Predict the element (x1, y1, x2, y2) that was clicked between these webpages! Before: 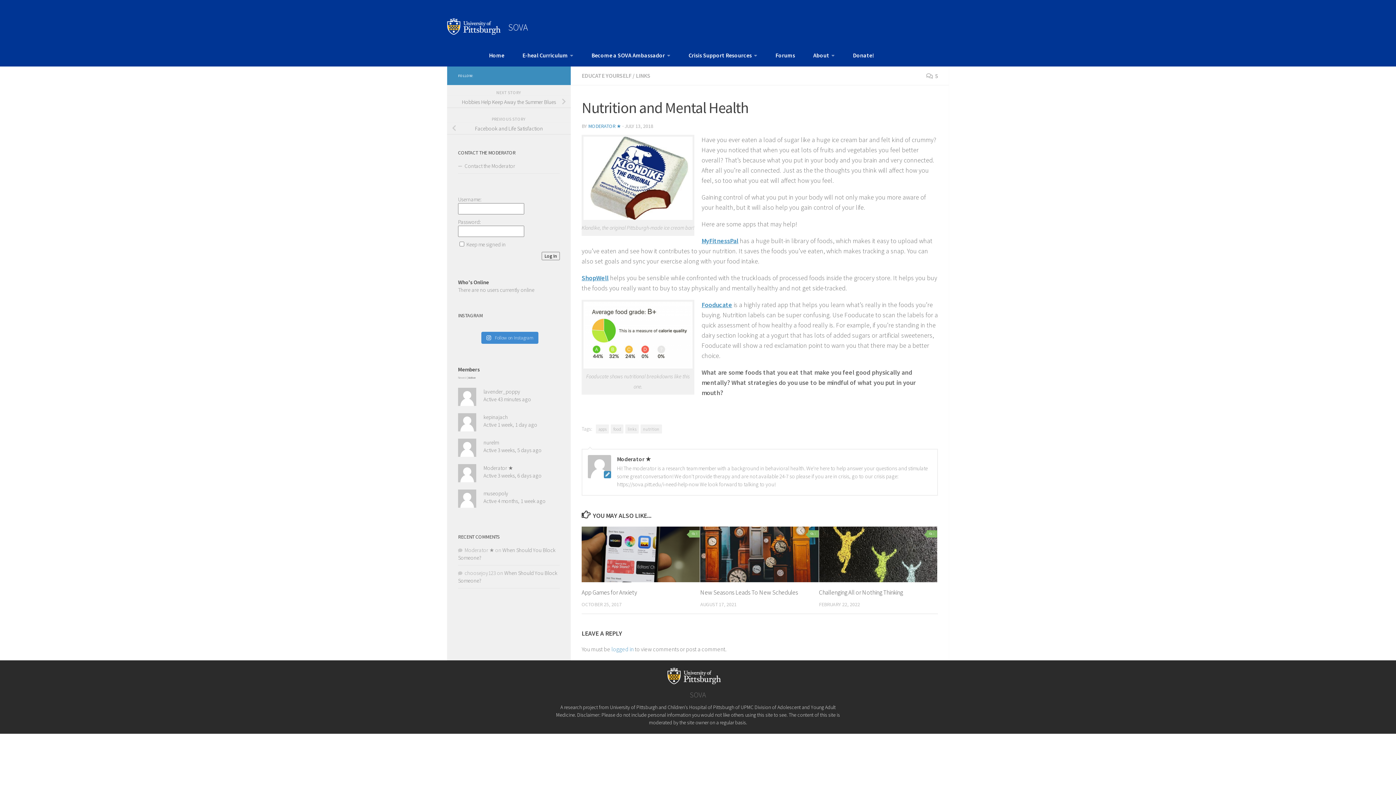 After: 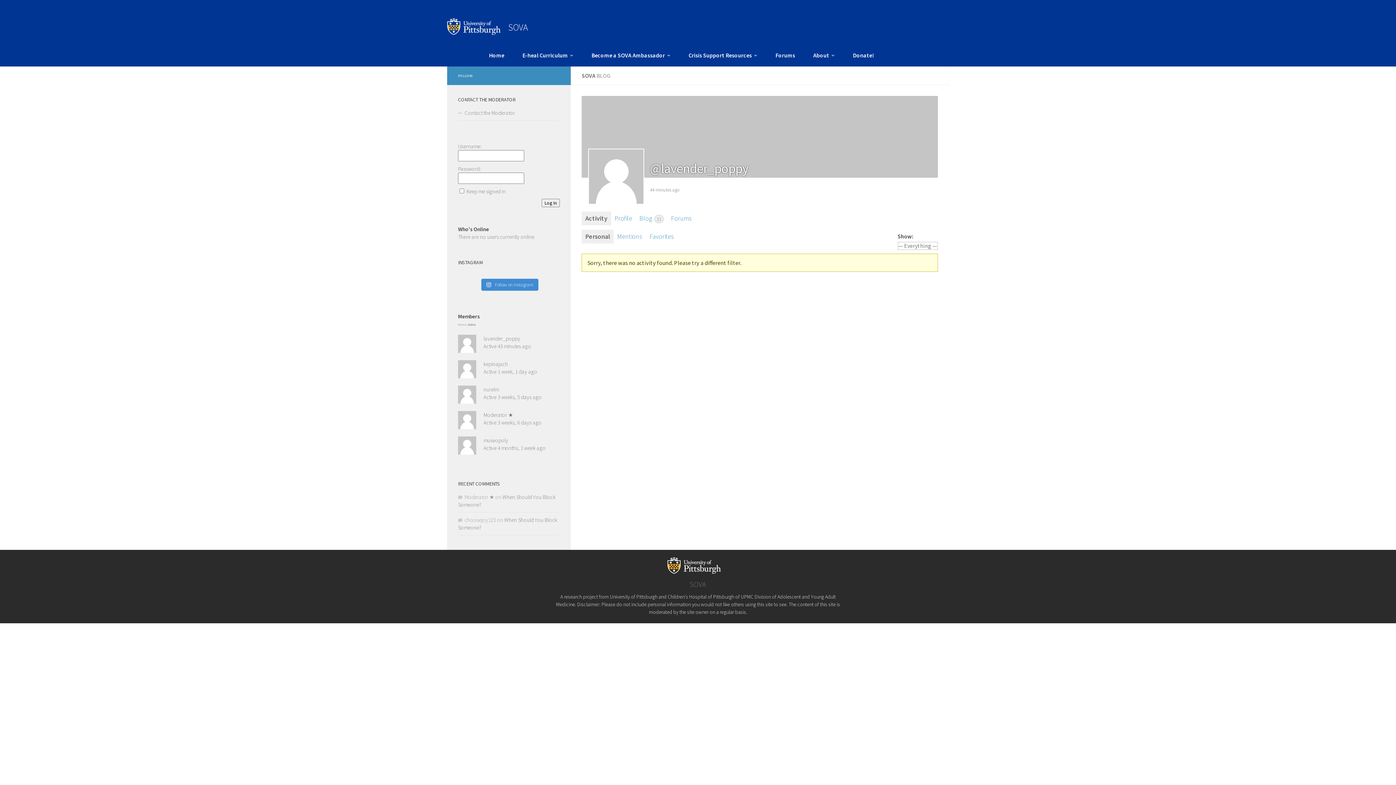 Action: bbox: (458, 400, 476, 407)